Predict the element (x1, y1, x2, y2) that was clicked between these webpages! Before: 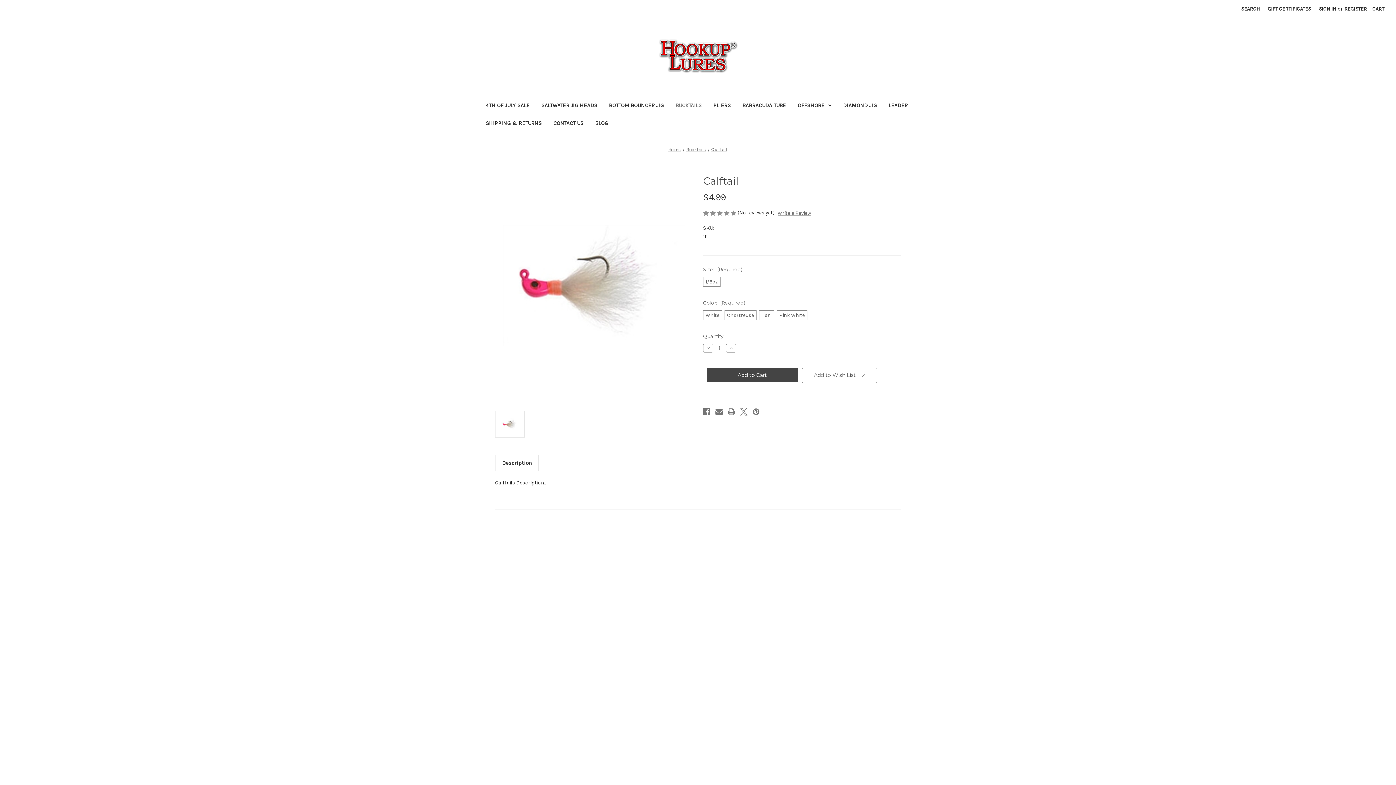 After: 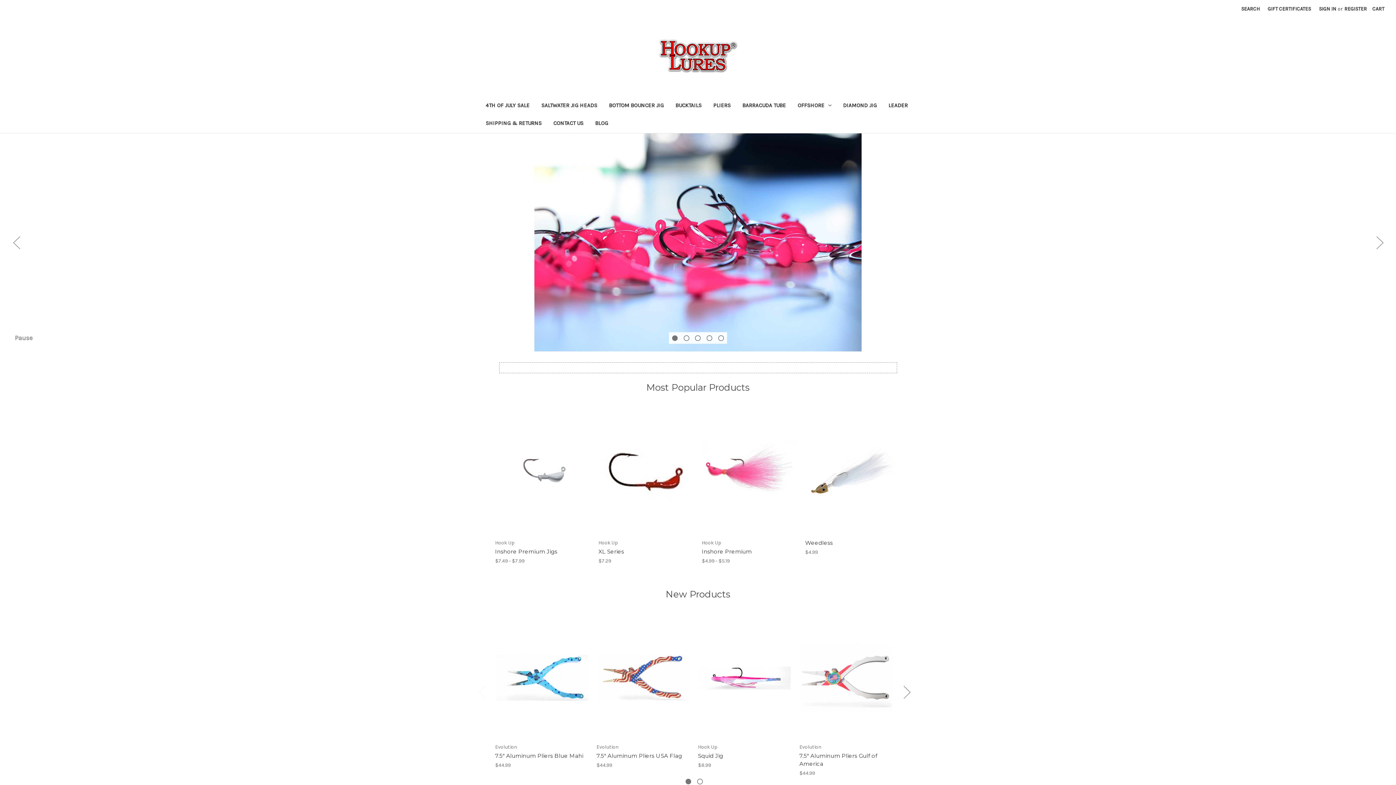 Action: bbox: (668, 146, 681, 152) label: Home